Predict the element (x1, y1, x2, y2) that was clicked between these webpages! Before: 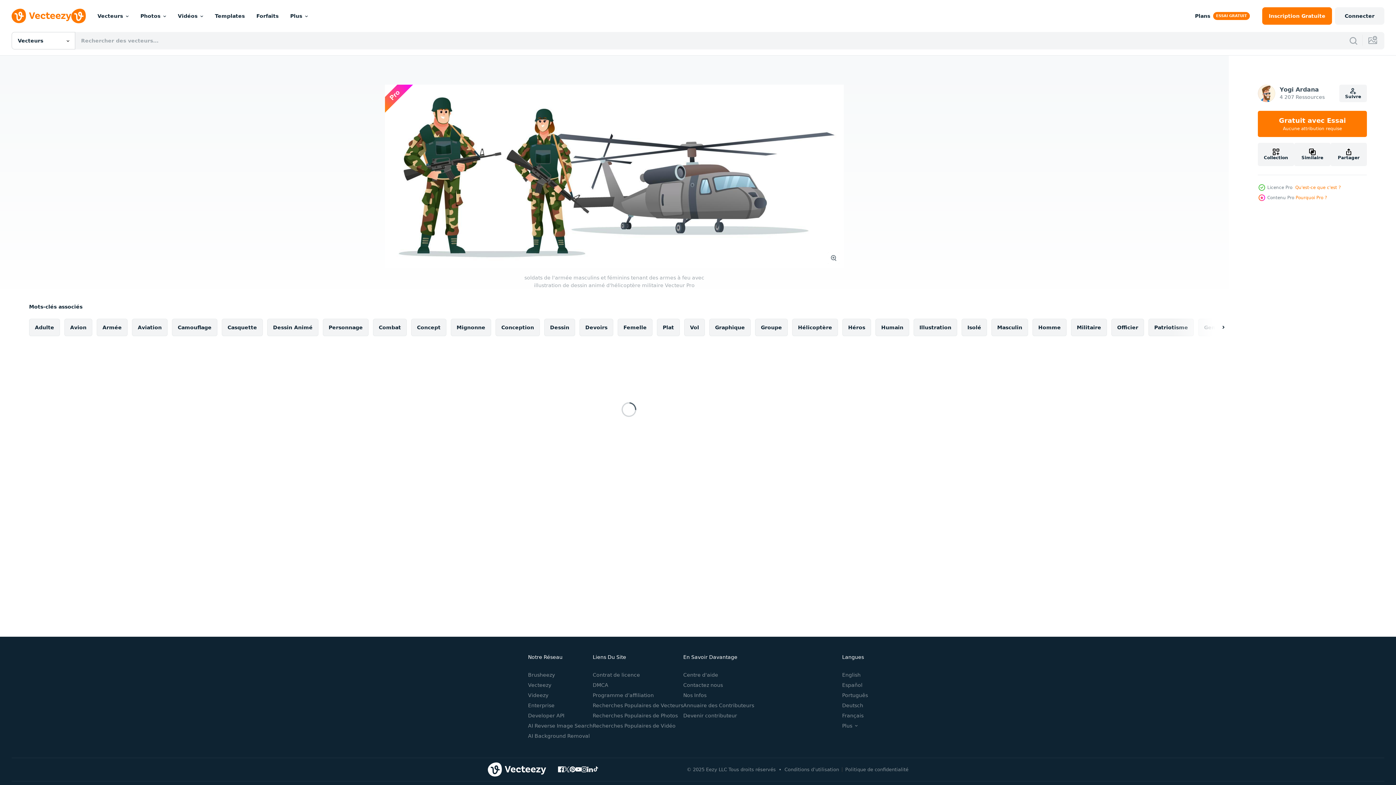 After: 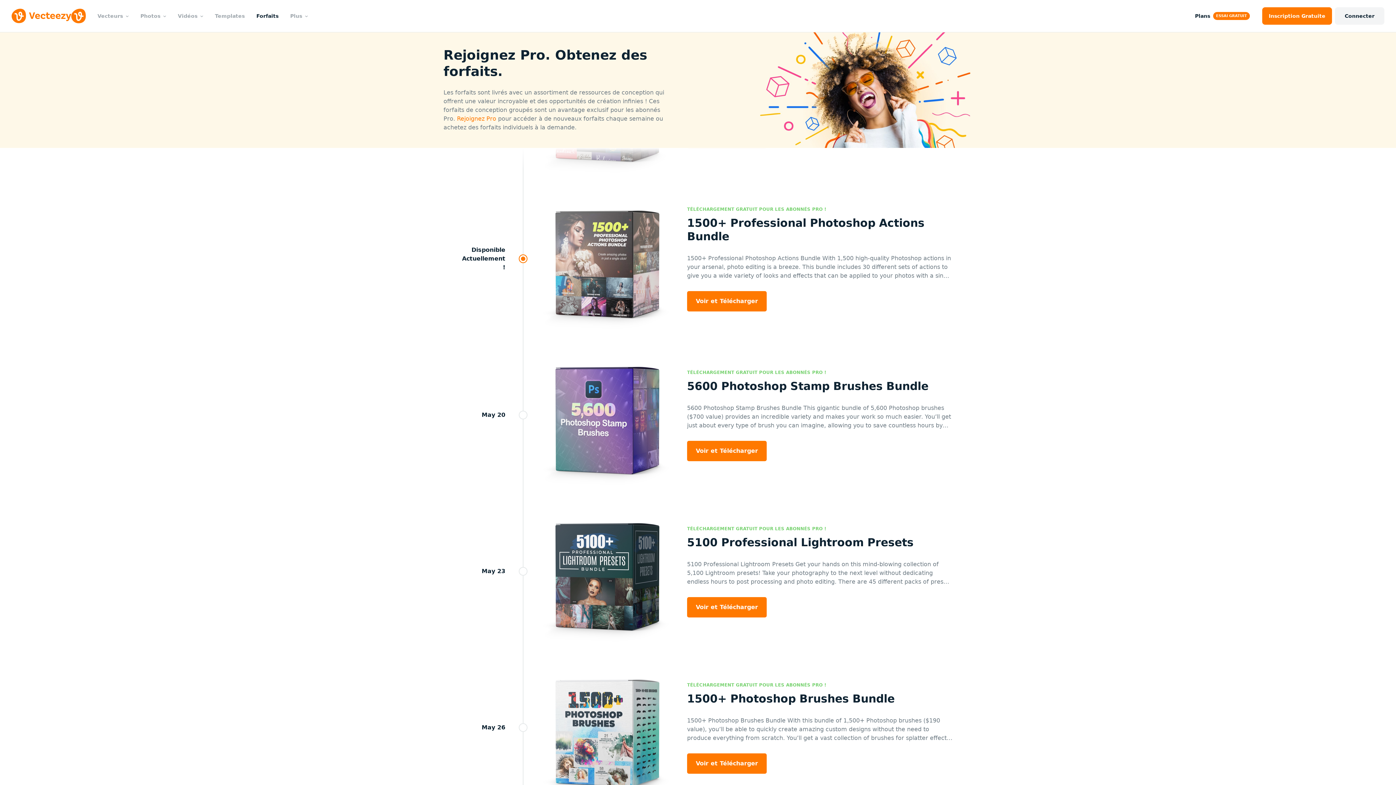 Action: bbox: (250, 0, 284, 32) label: Forfaits